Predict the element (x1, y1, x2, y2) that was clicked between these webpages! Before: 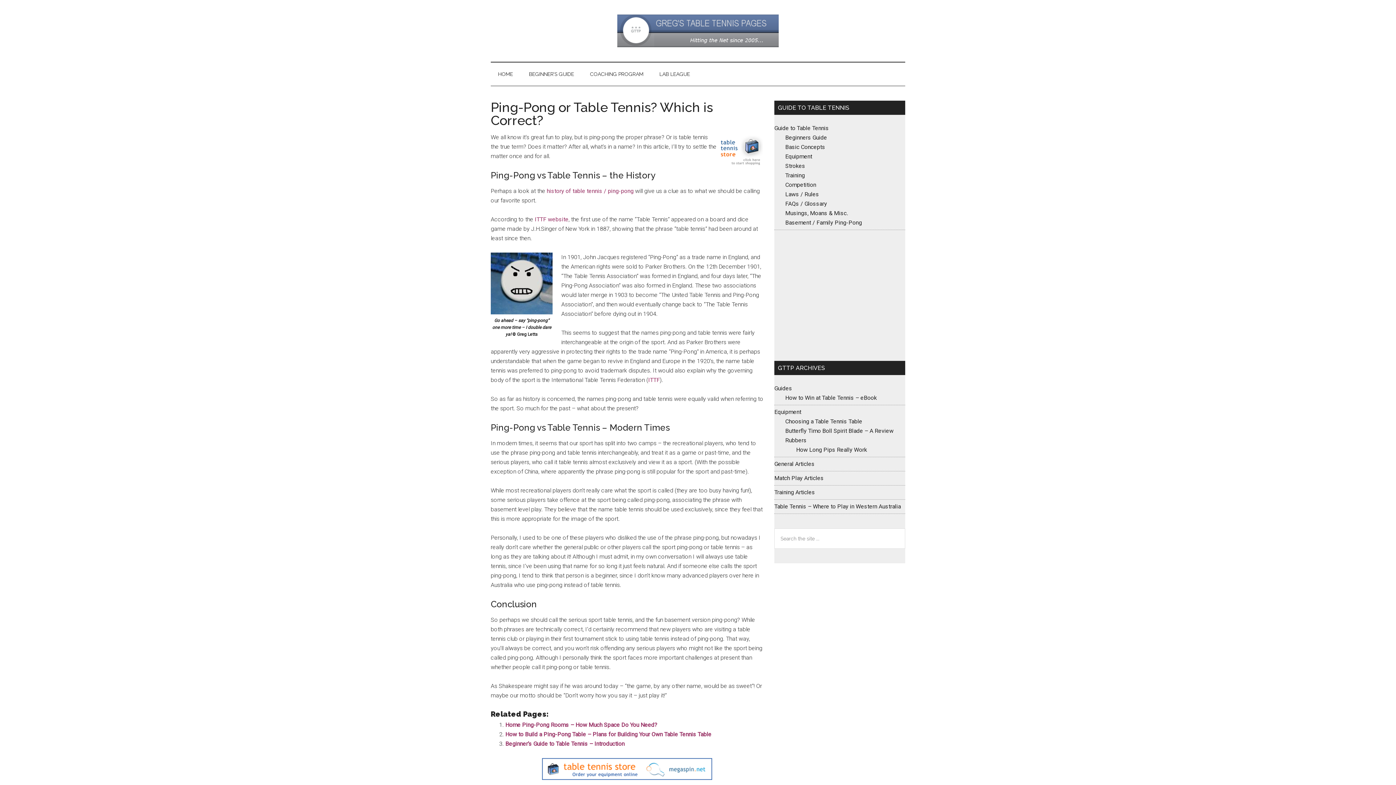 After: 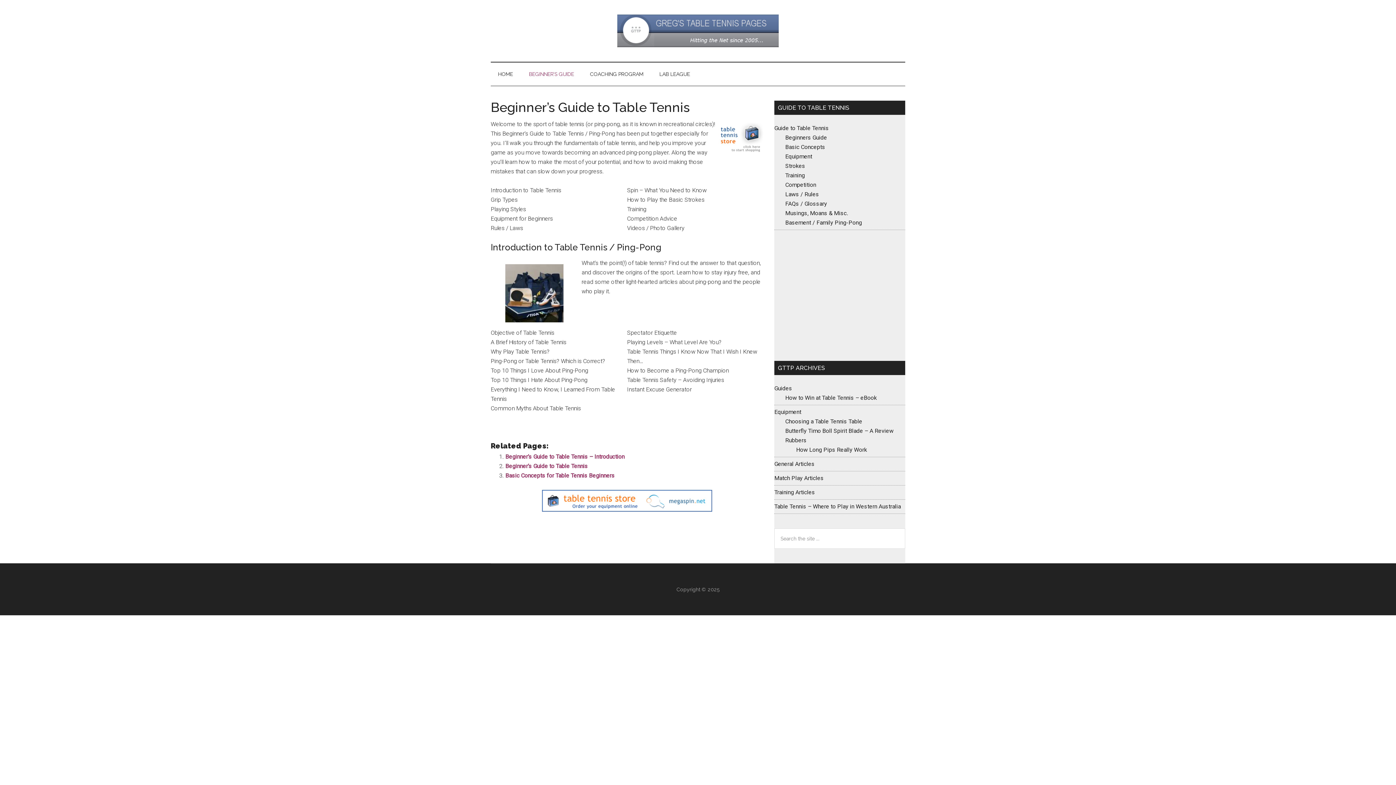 Action: label: BEGINNER’S GUIDE bbox: (521, 62, 581, 85)